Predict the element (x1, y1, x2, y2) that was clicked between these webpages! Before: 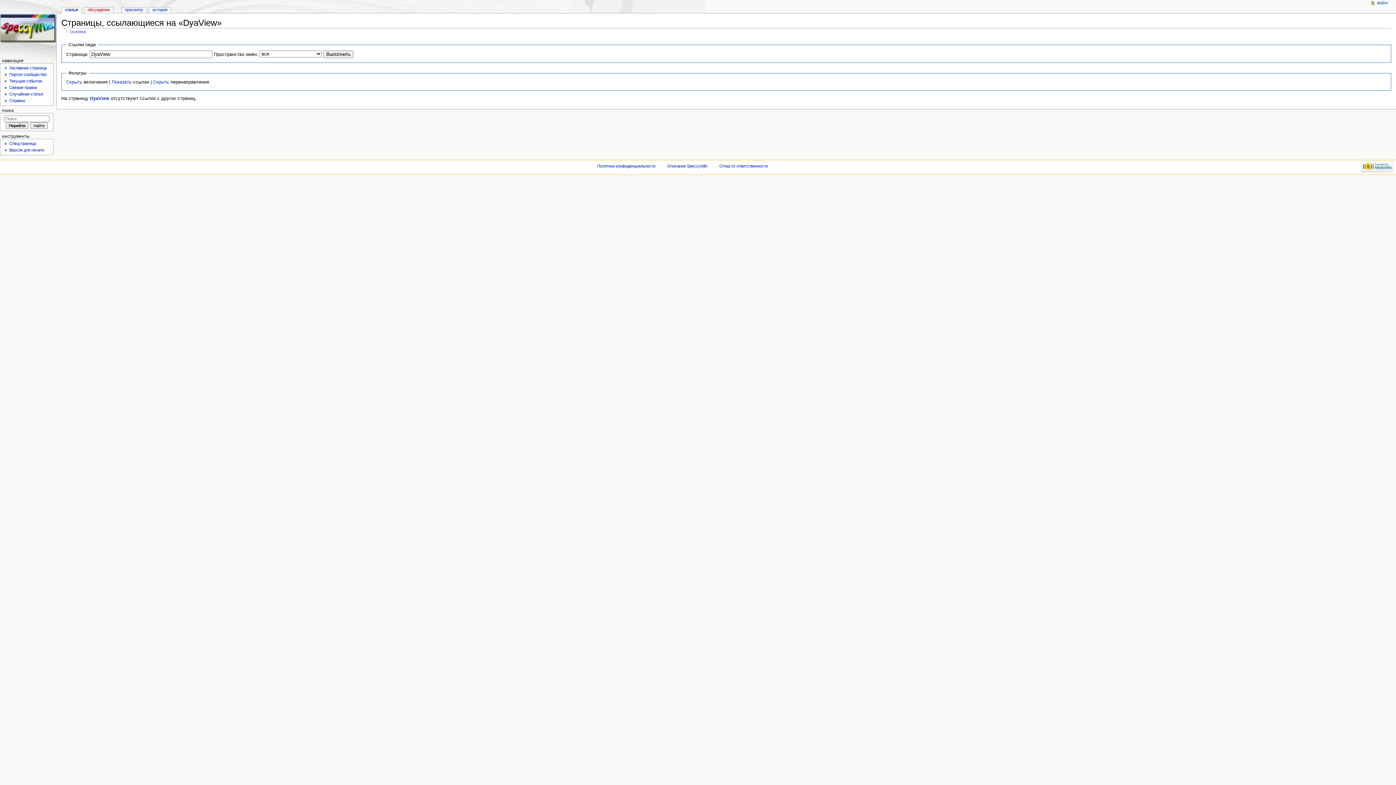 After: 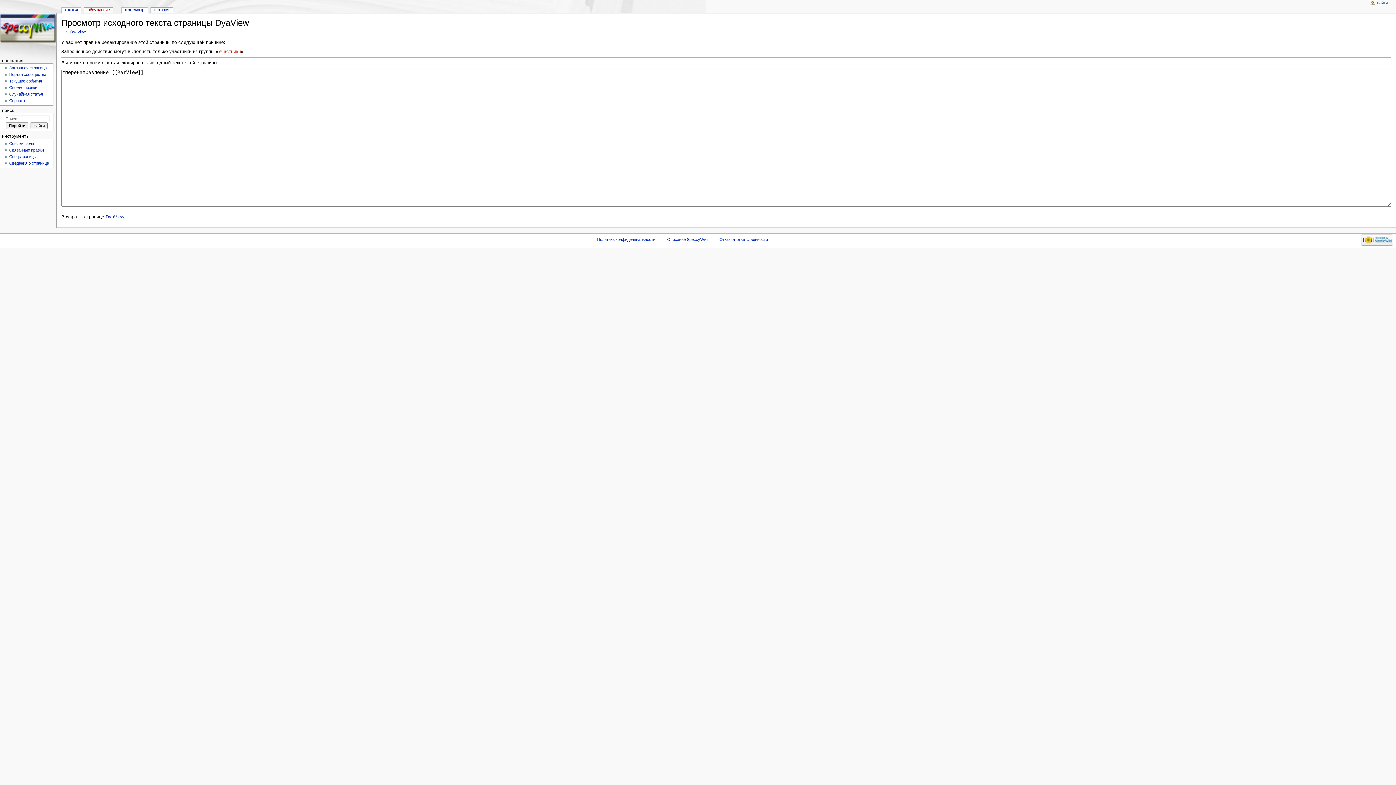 Action: bbox: (121, 7, 146, 13) label: просмотр